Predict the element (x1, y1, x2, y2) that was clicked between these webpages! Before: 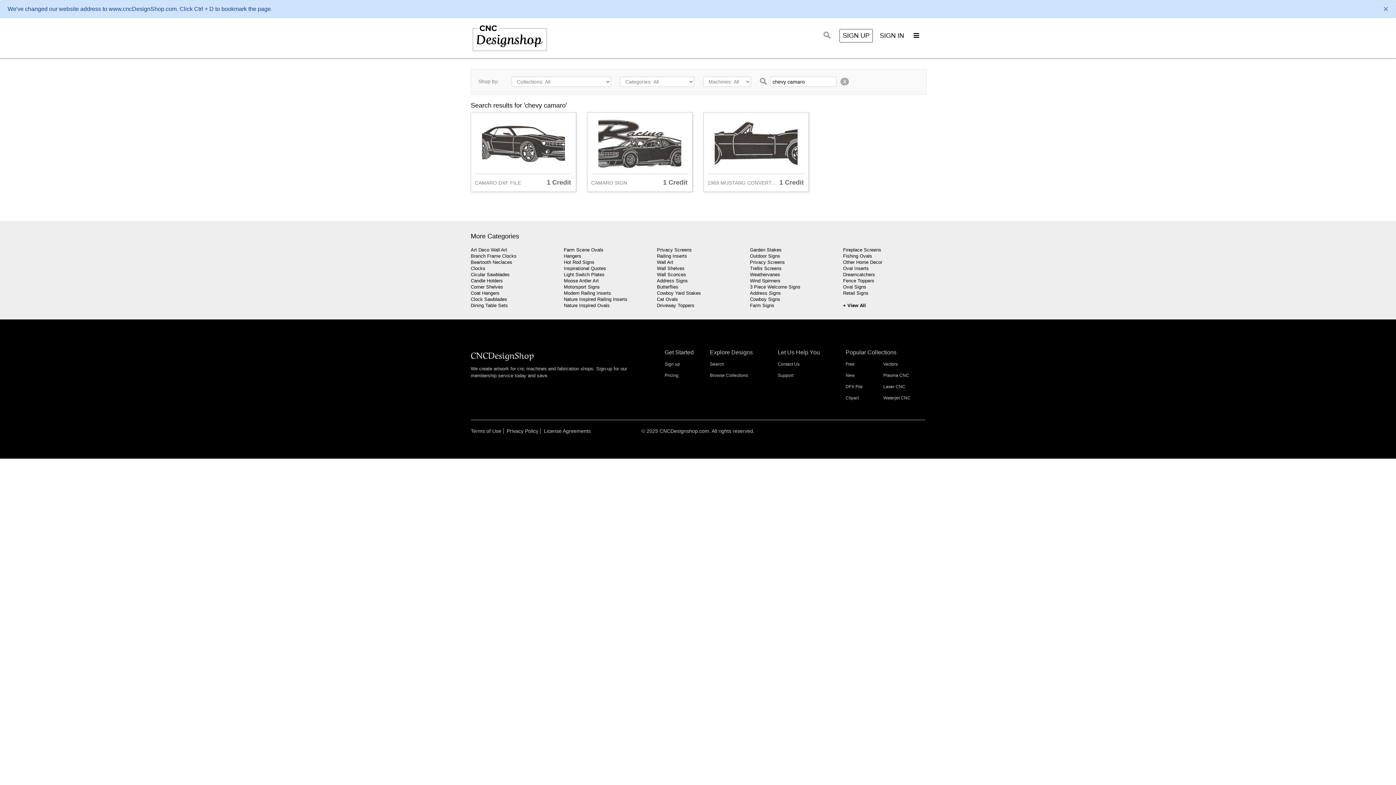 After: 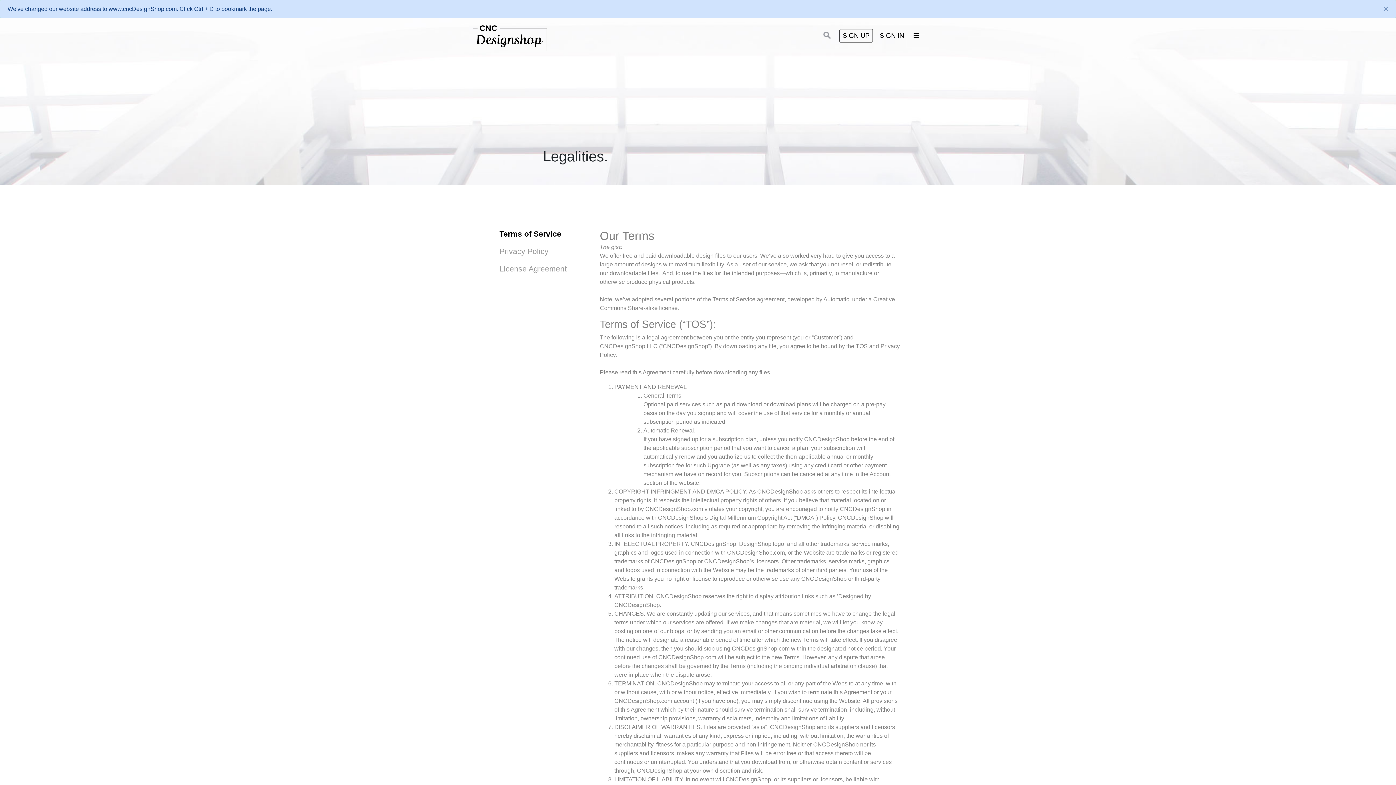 Action: bbox: (506, 428, 540, 434) label: Privacy Policy